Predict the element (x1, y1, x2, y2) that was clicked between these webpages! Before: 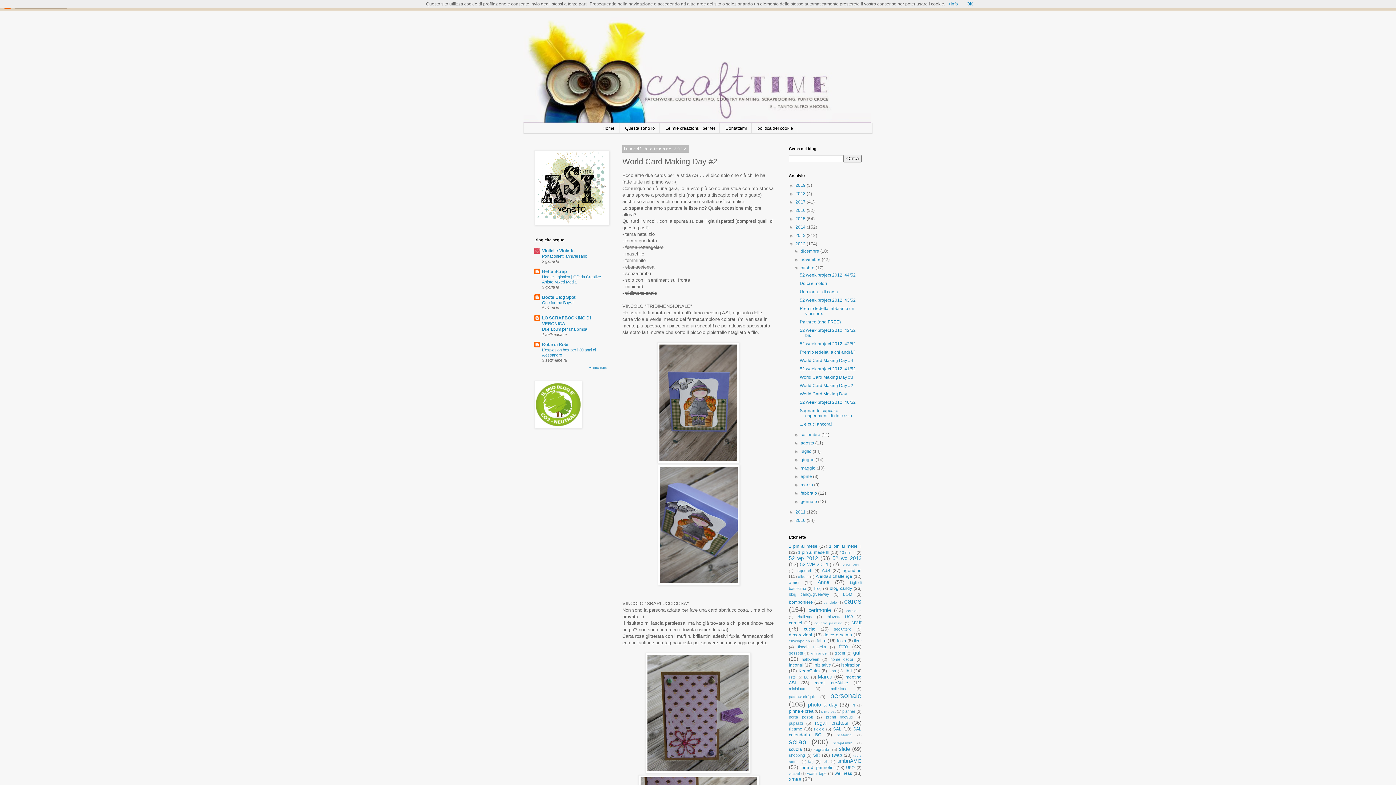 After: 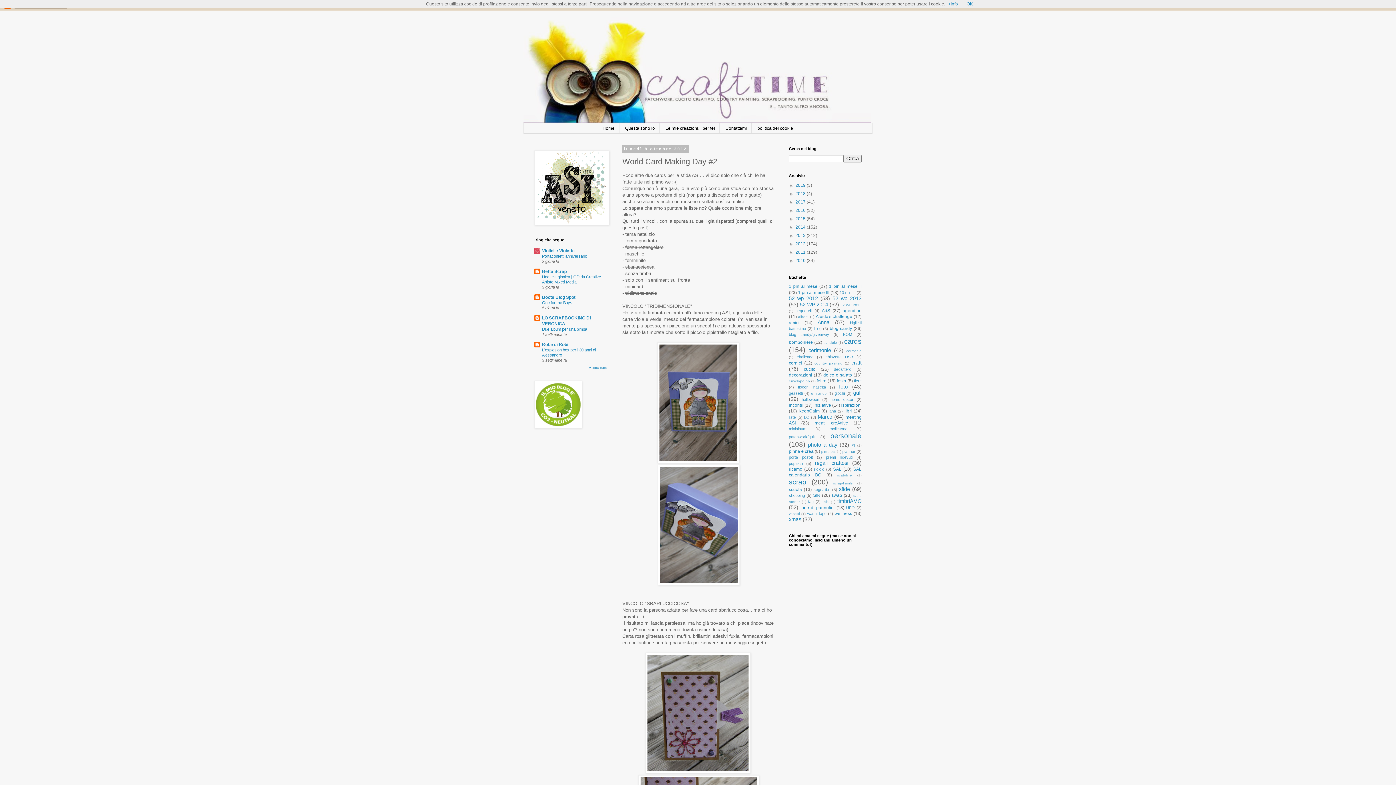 Action: label: ▼   bbox: (789, 241, 795, 246)